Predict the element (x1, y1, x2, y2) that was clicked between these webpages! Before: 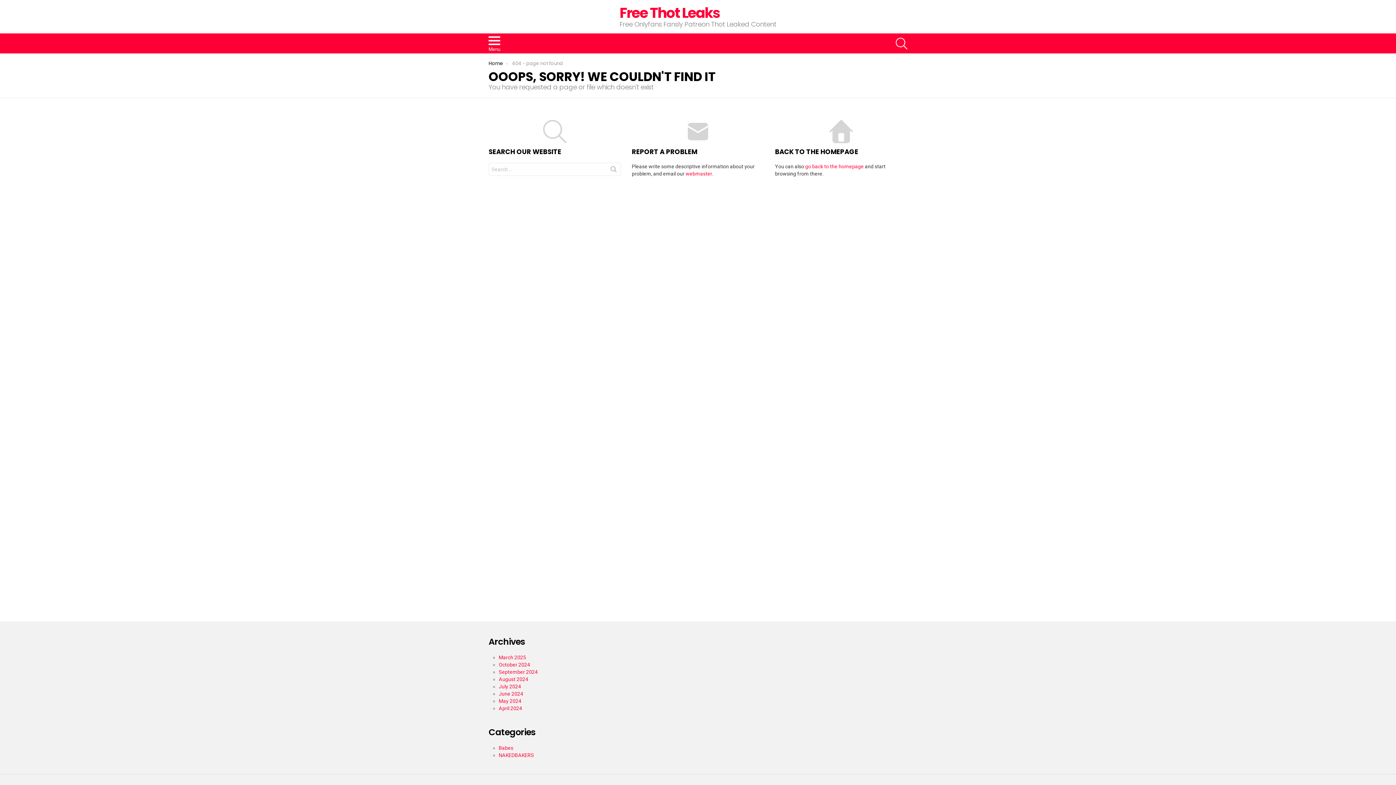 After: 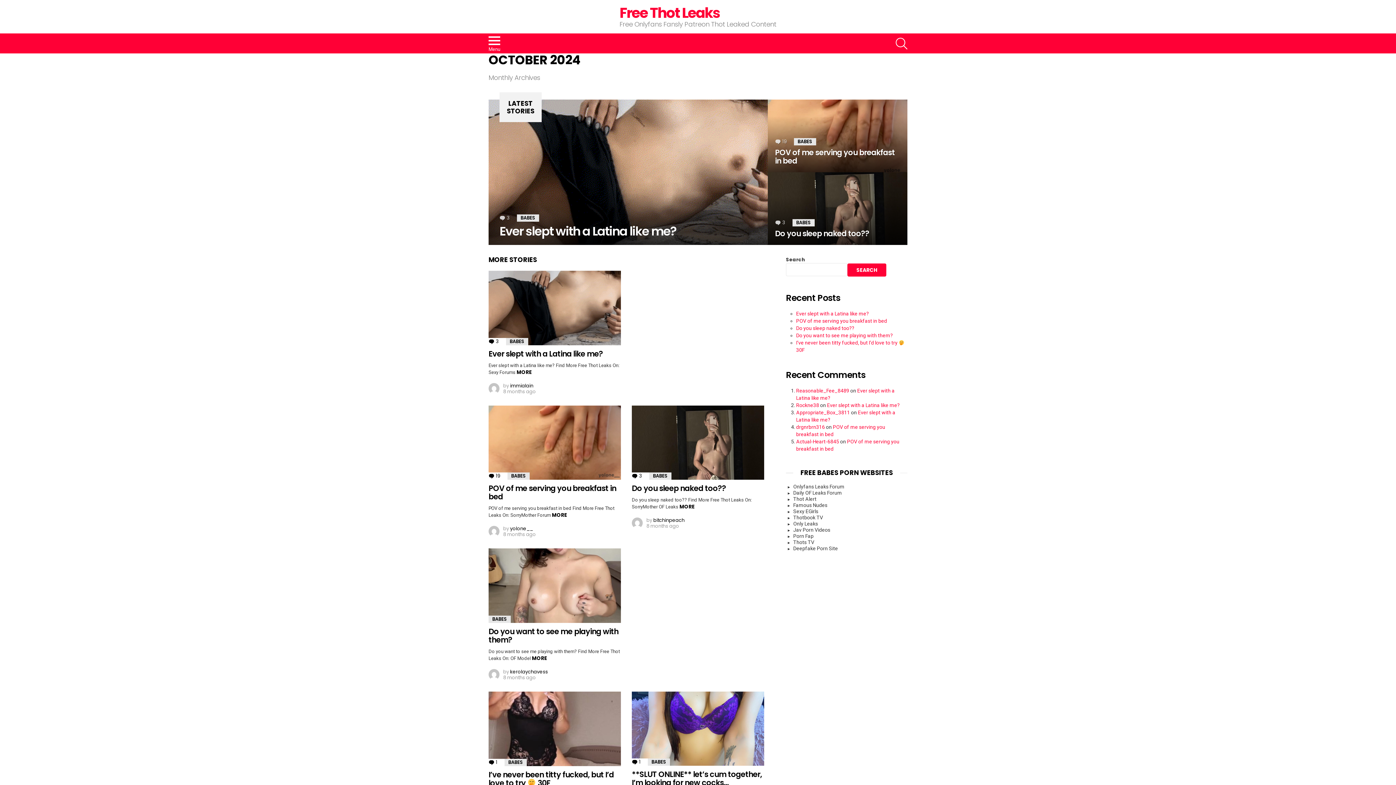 Action: label: October 2024 bbox: (498, 662, 530, 668)